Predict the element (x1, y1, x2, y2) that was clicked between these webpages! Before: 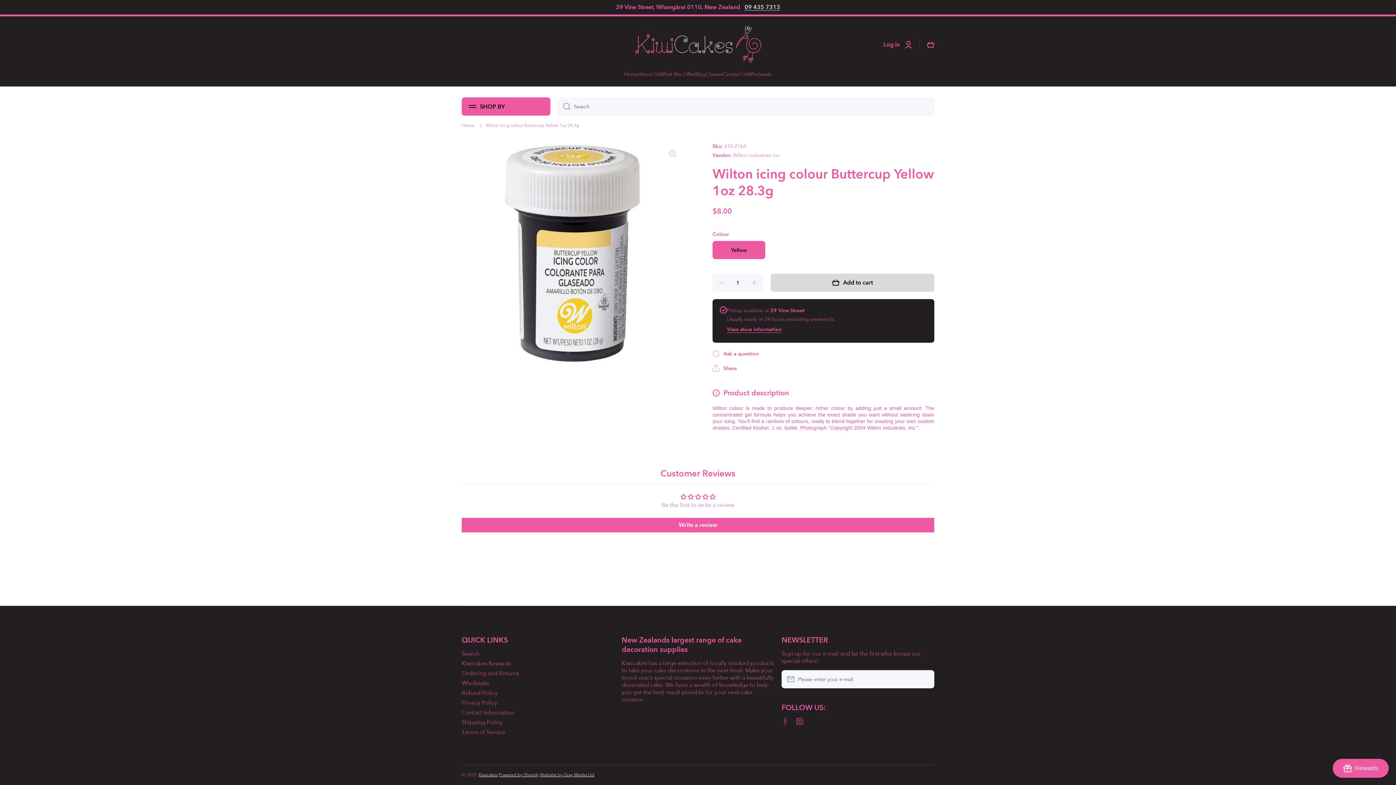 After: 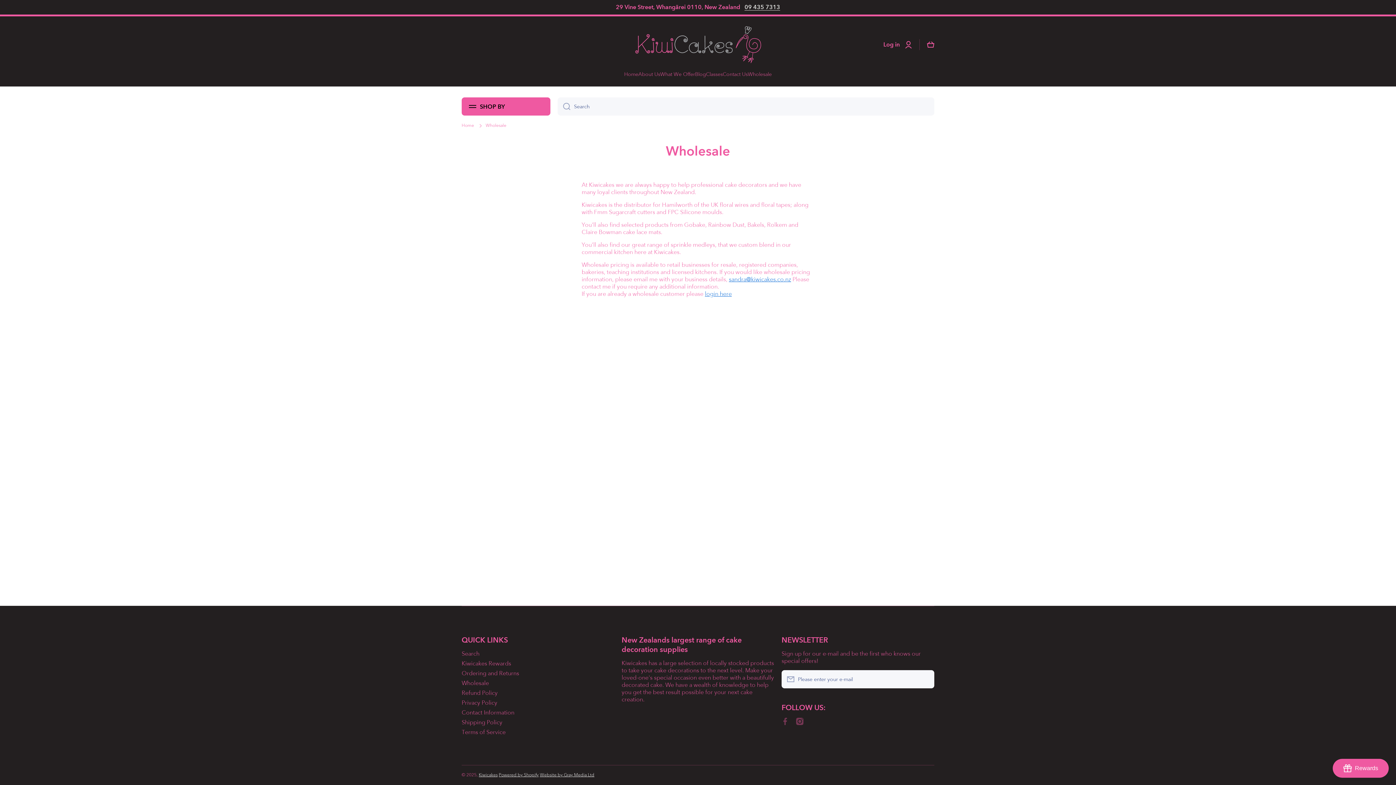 Action: bbox: (461, 677, 489, 687) label: Wholesale